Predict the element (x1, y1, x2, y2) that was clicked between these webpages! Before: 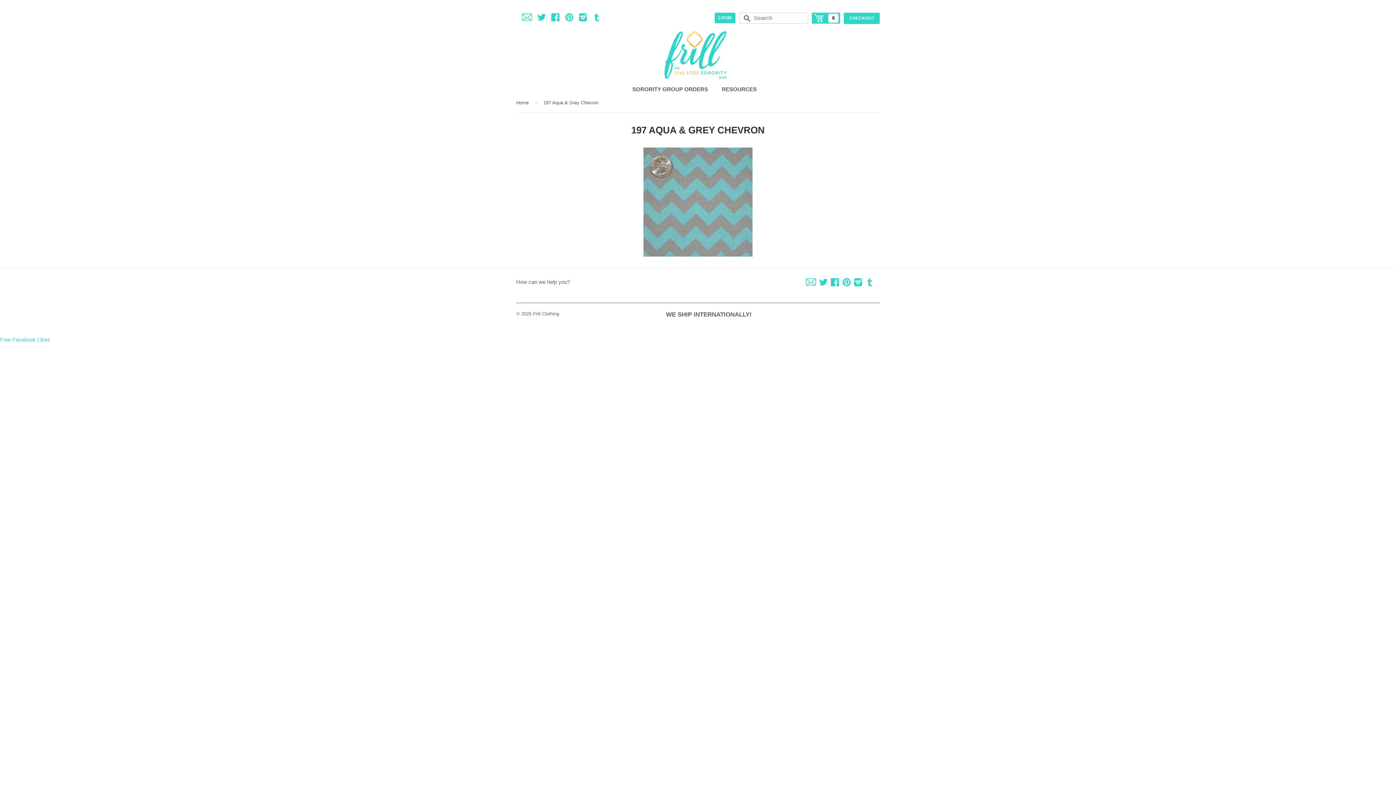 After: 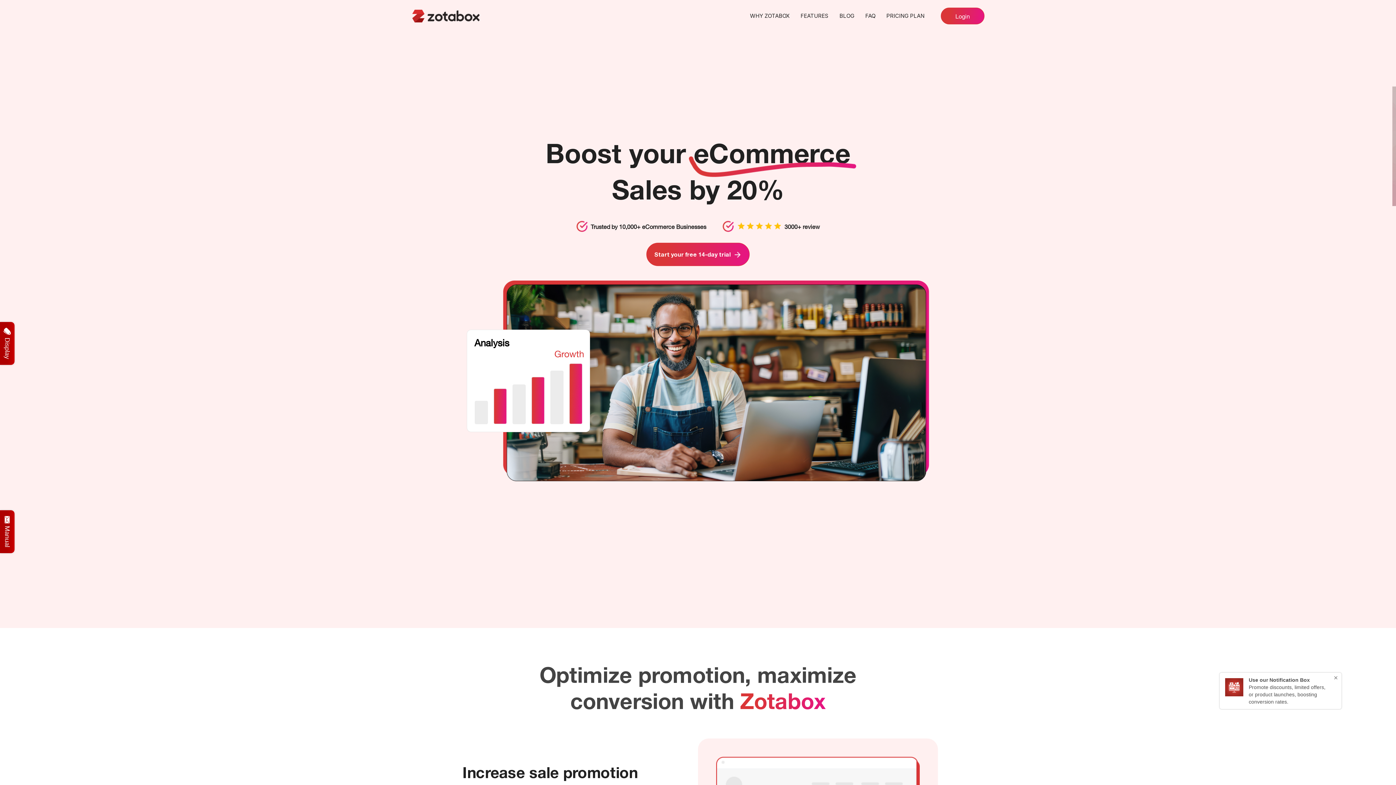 Action: label: Free Facebook Likes bbox: (0, 336, 50, 342)